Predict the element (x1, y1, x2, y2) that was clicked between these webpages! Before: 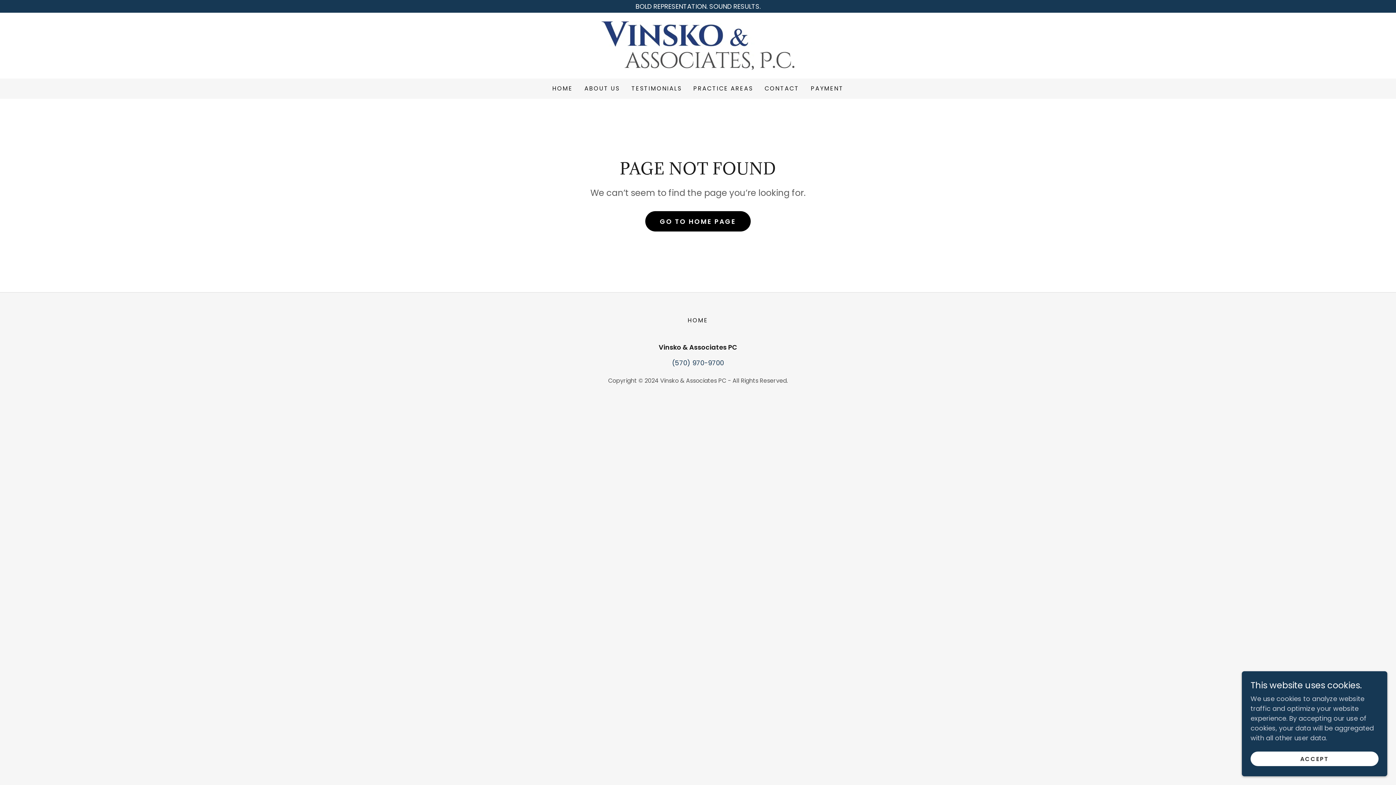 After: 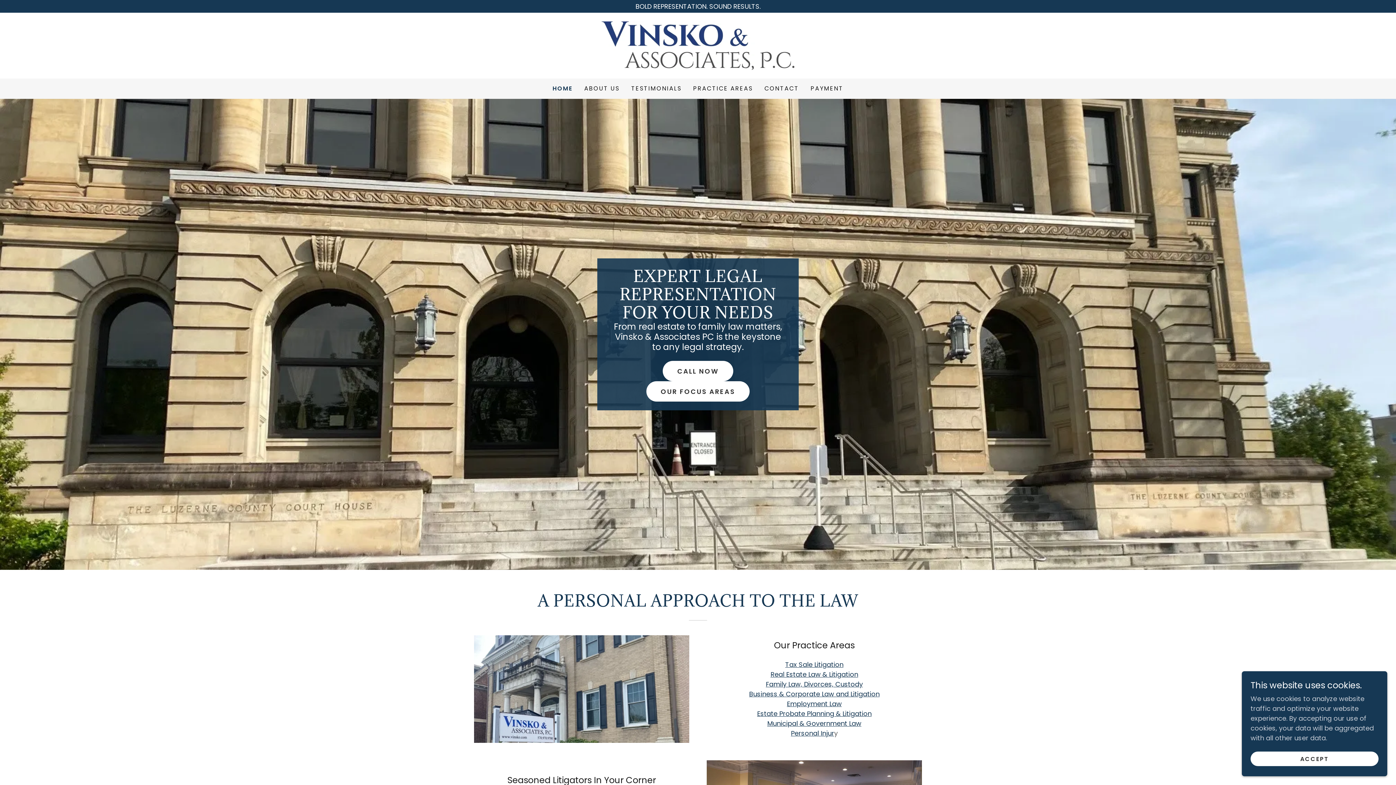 Action: label: HOME bbox: (685, 313, 711, 328)